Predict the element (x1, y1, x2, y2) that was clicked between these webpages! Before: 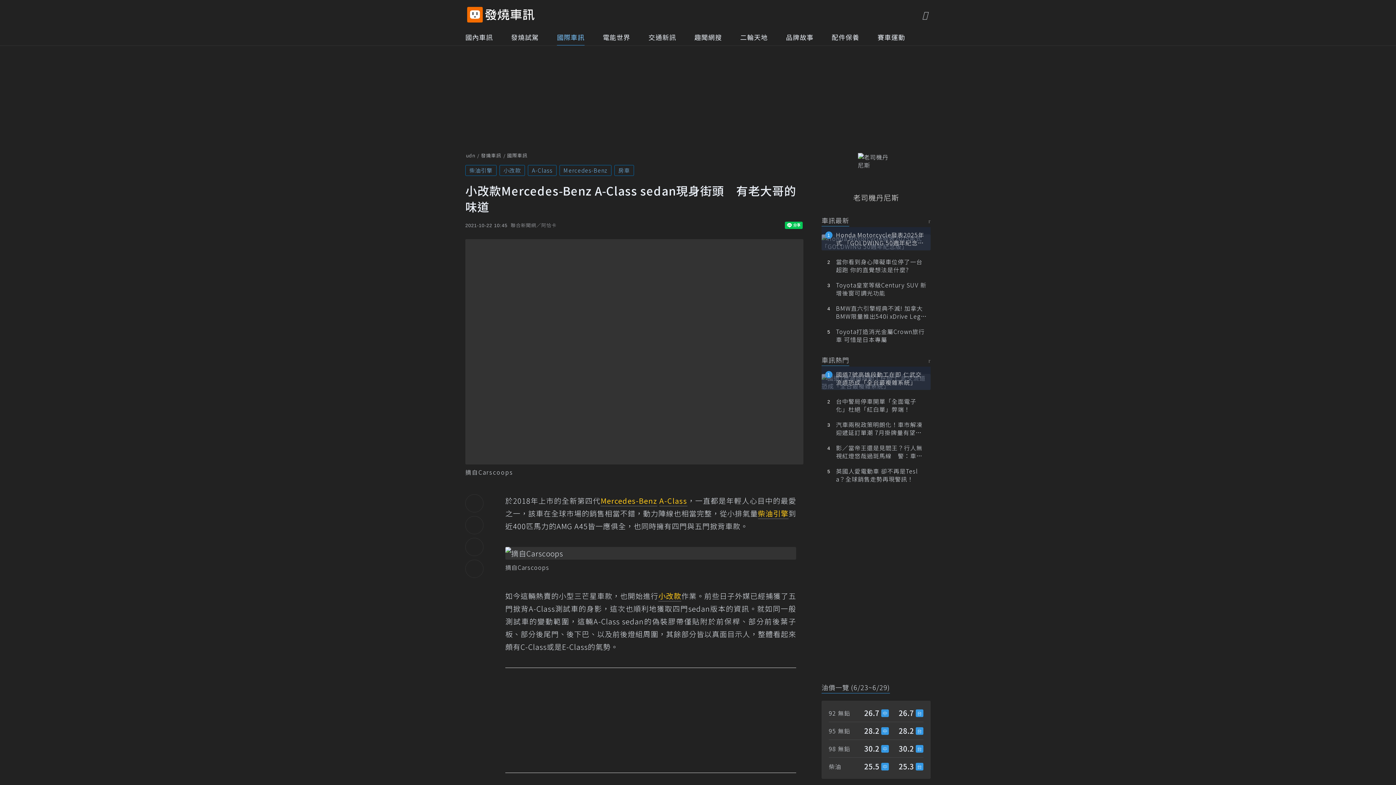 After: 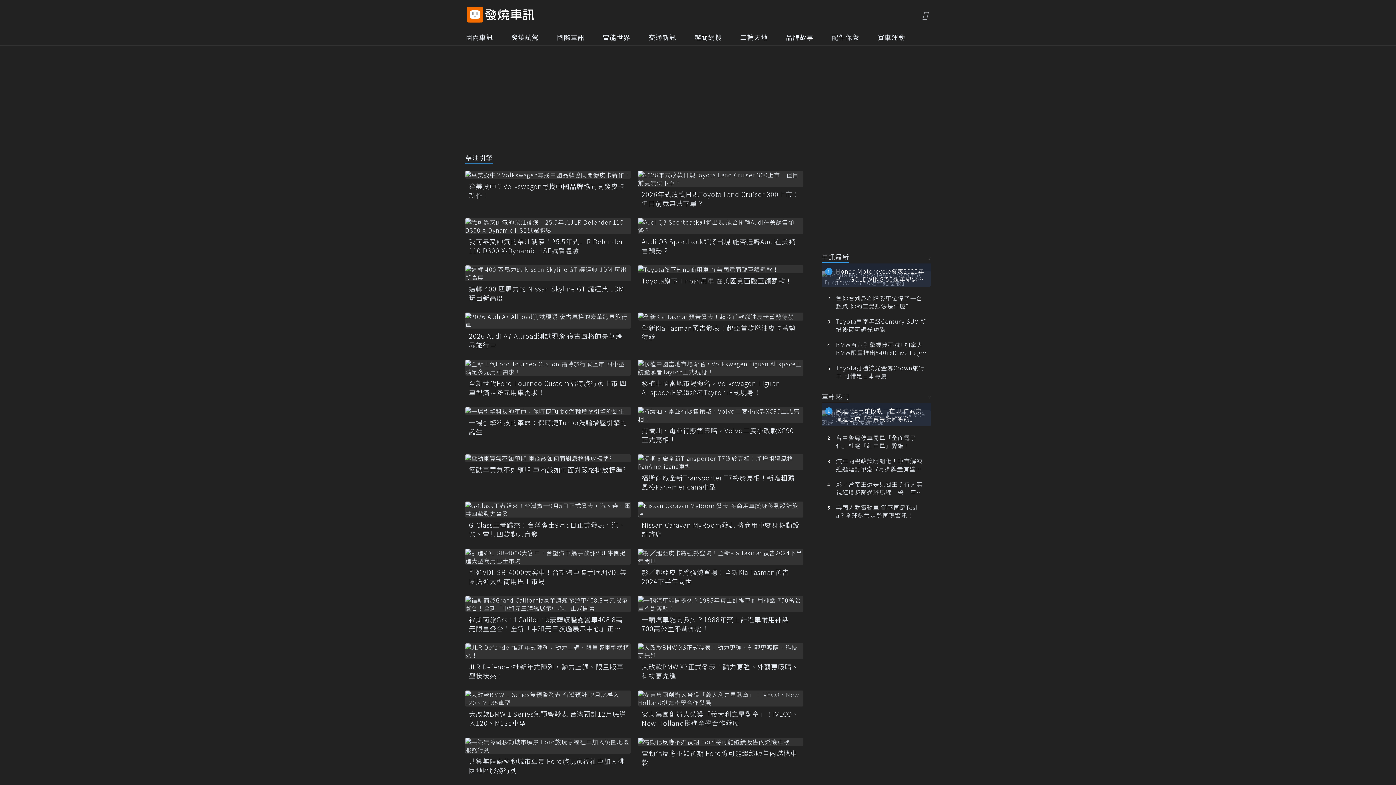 Action: bbox: (758, 508, 788, 519) label: 柴油引擎